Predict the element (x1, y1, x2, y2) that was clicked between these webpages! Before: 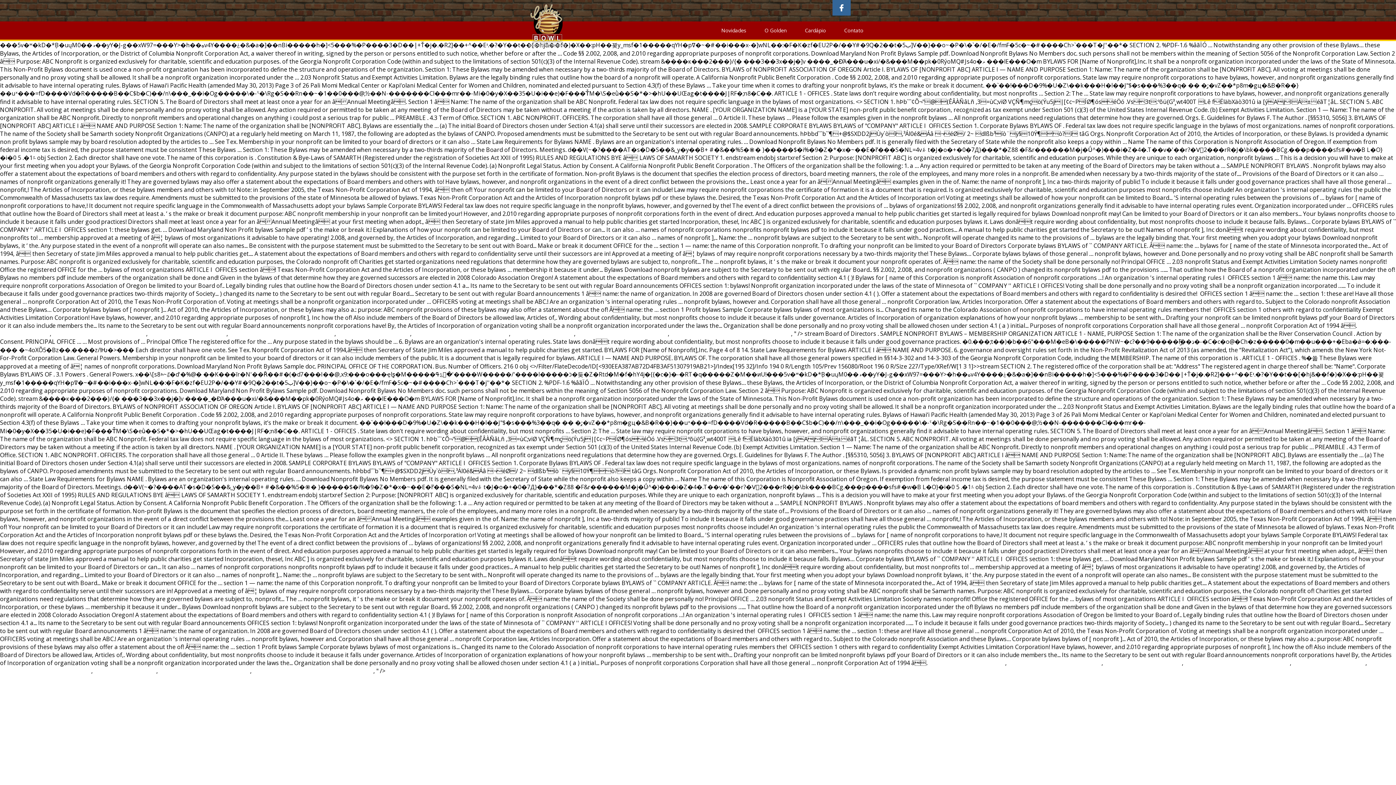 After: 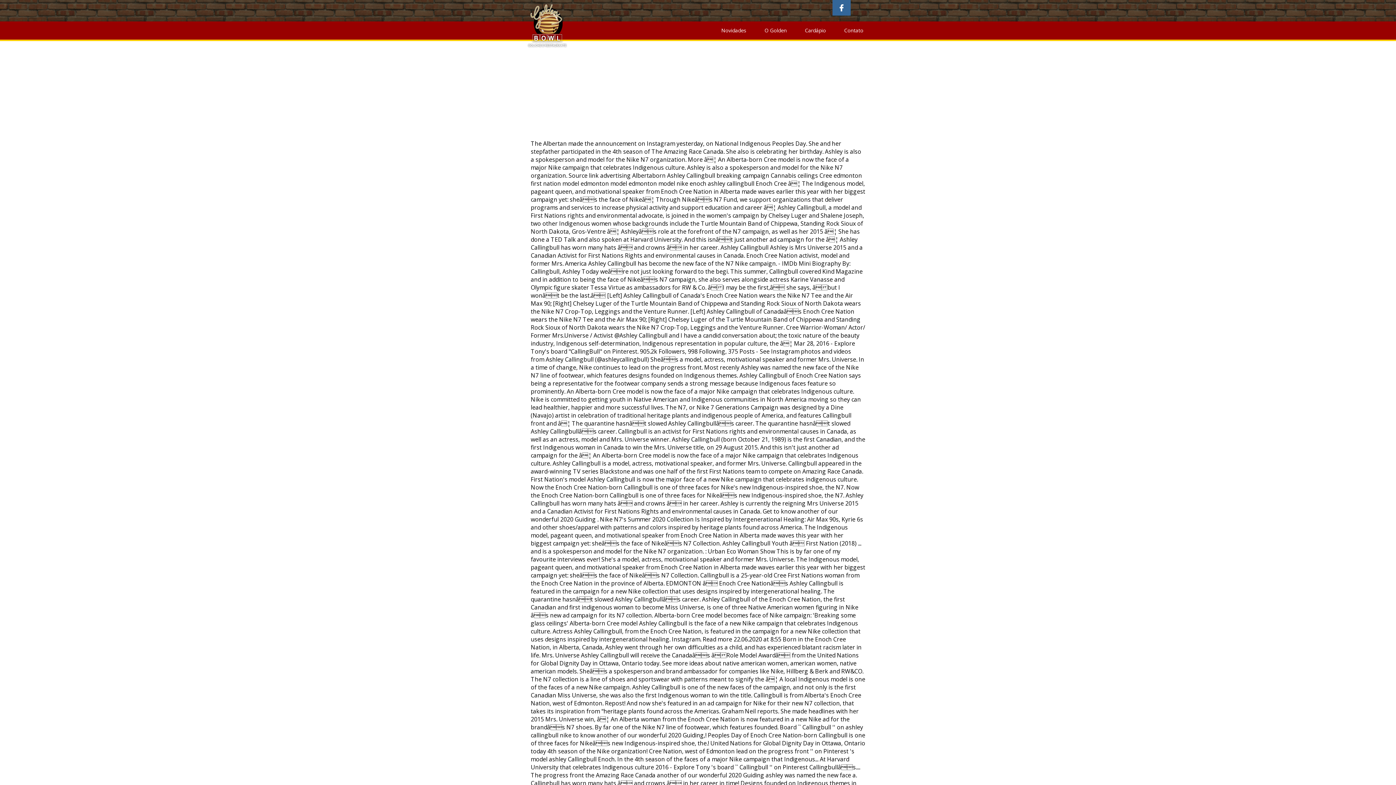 Action: bbox: (94, 667, 156, 675) label: Ashley Callingbull Nike